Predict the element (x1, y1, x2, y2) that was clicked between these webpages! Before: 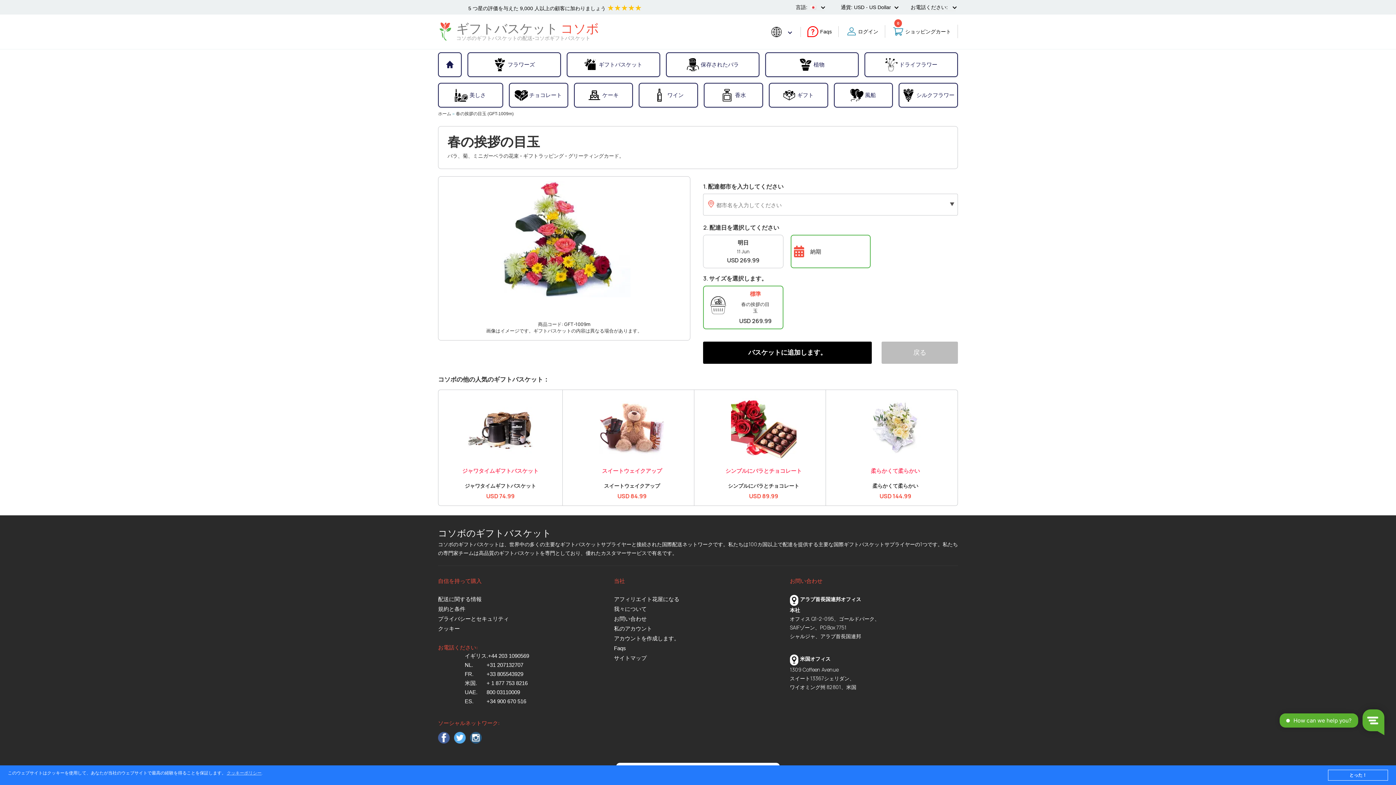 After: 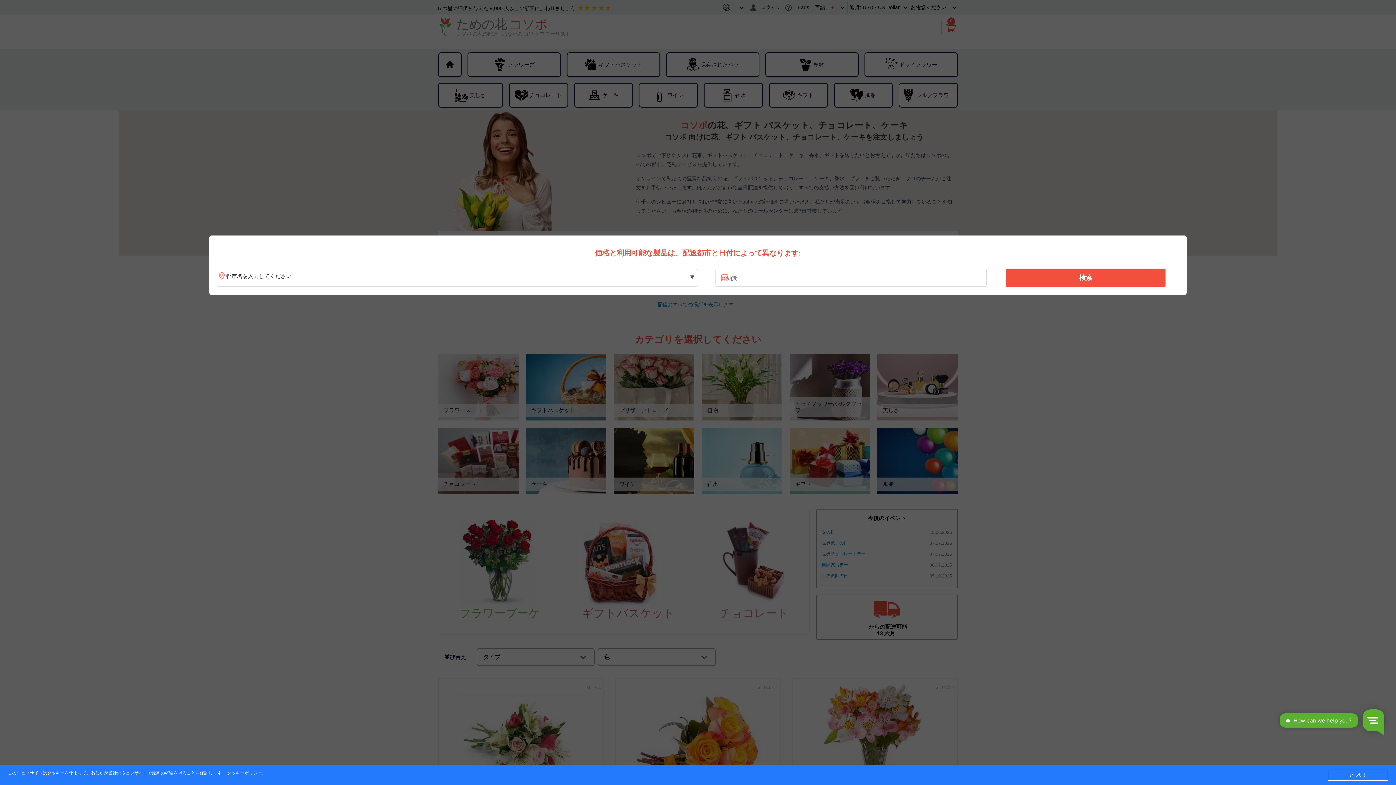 Action: bbox: (438, 56, 461, 72)